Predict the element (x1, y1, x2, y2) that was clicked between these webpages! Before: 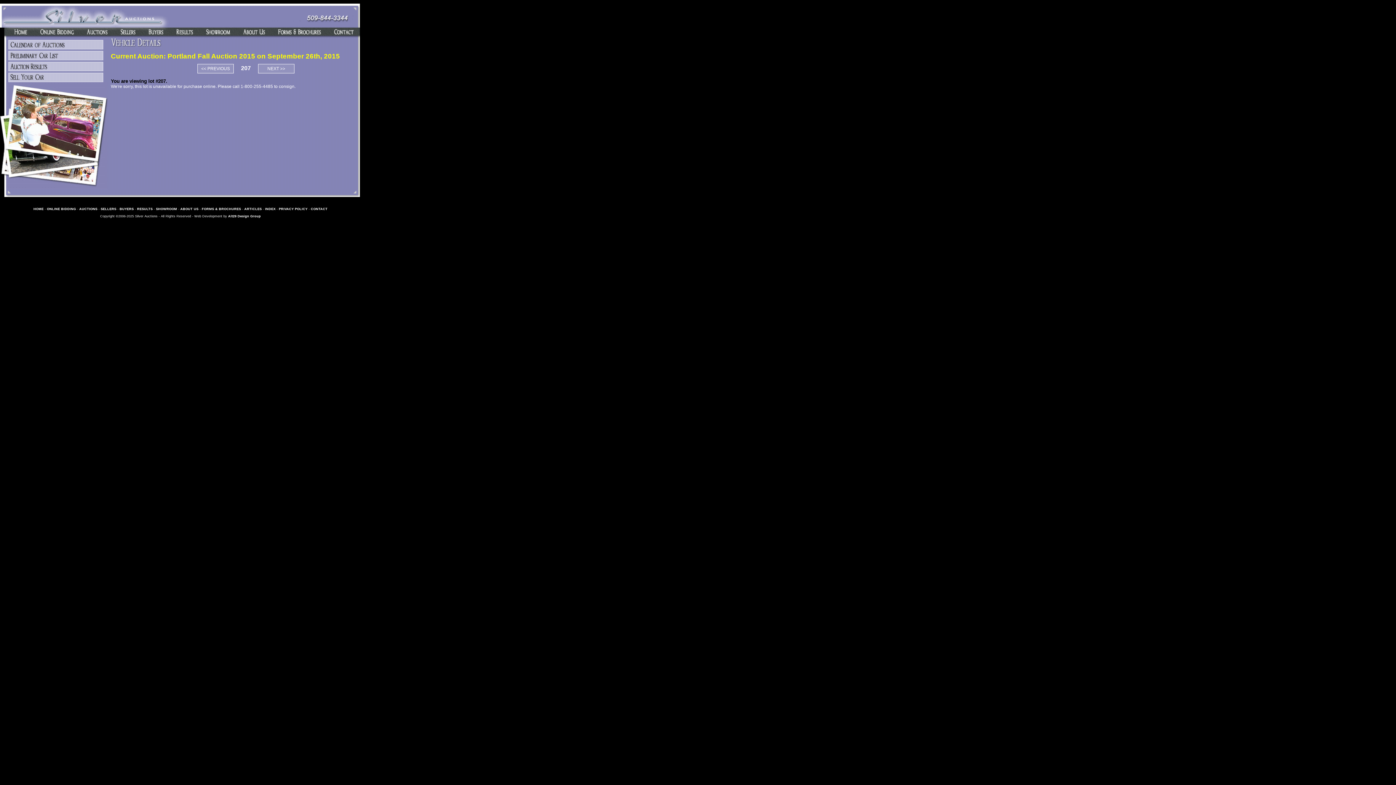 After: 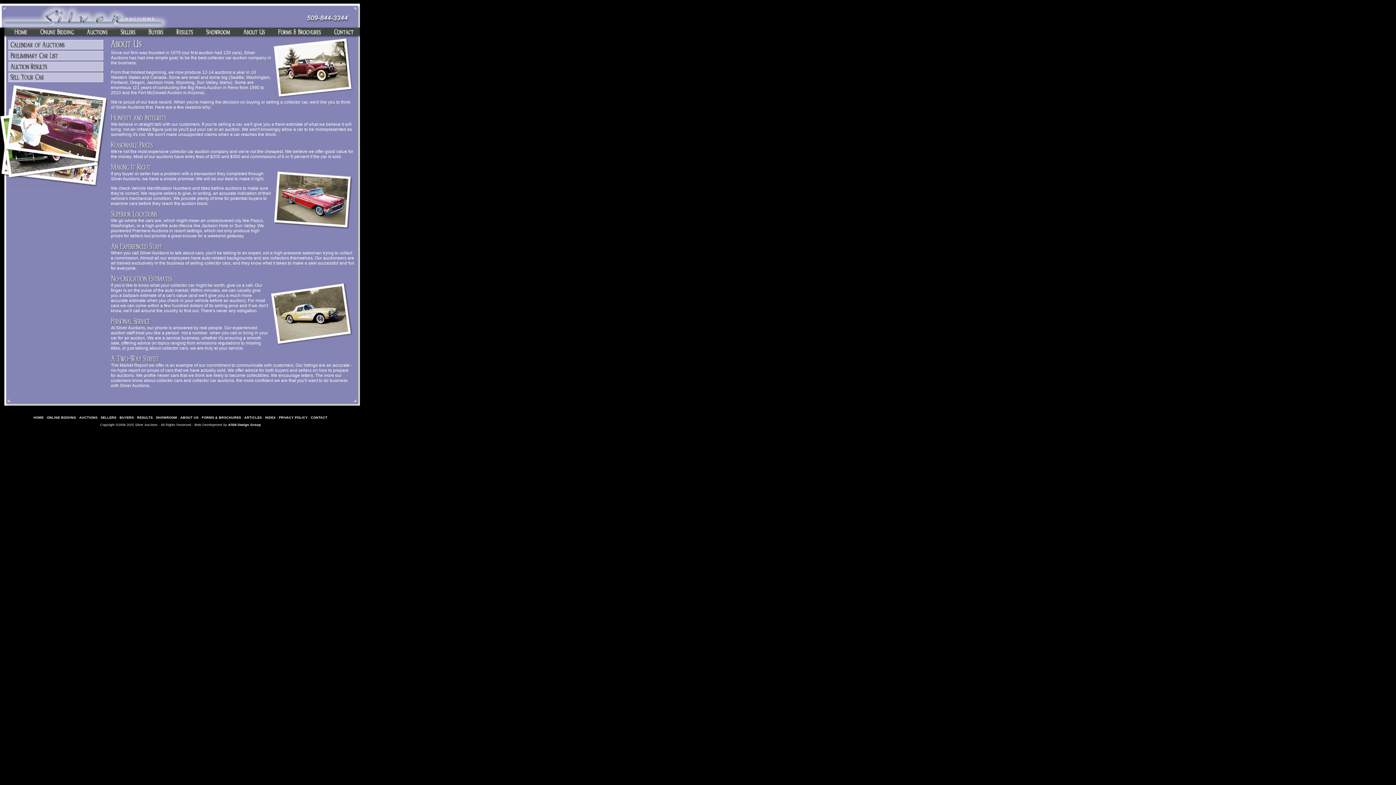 Action: bbox: (180, 207, 198, 210) label: ABOUT US